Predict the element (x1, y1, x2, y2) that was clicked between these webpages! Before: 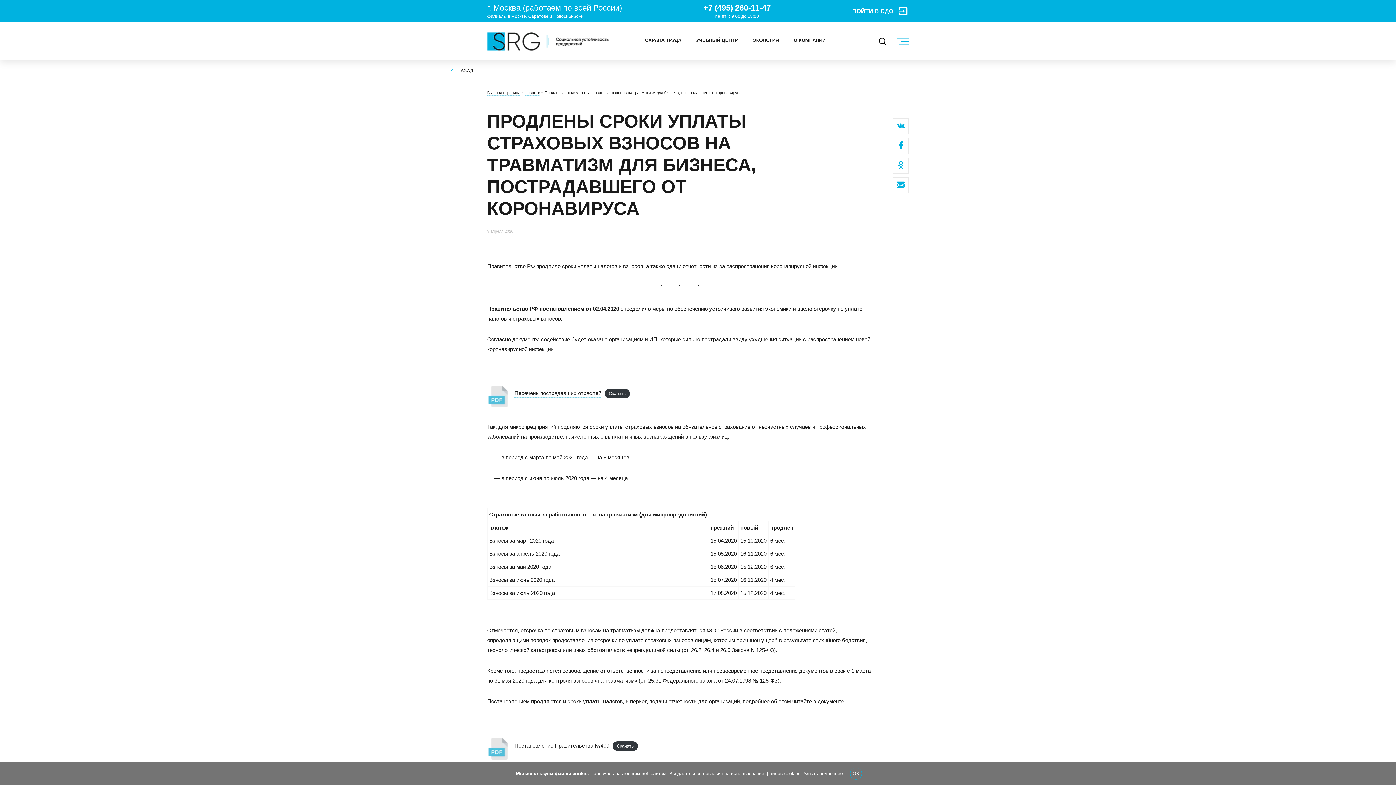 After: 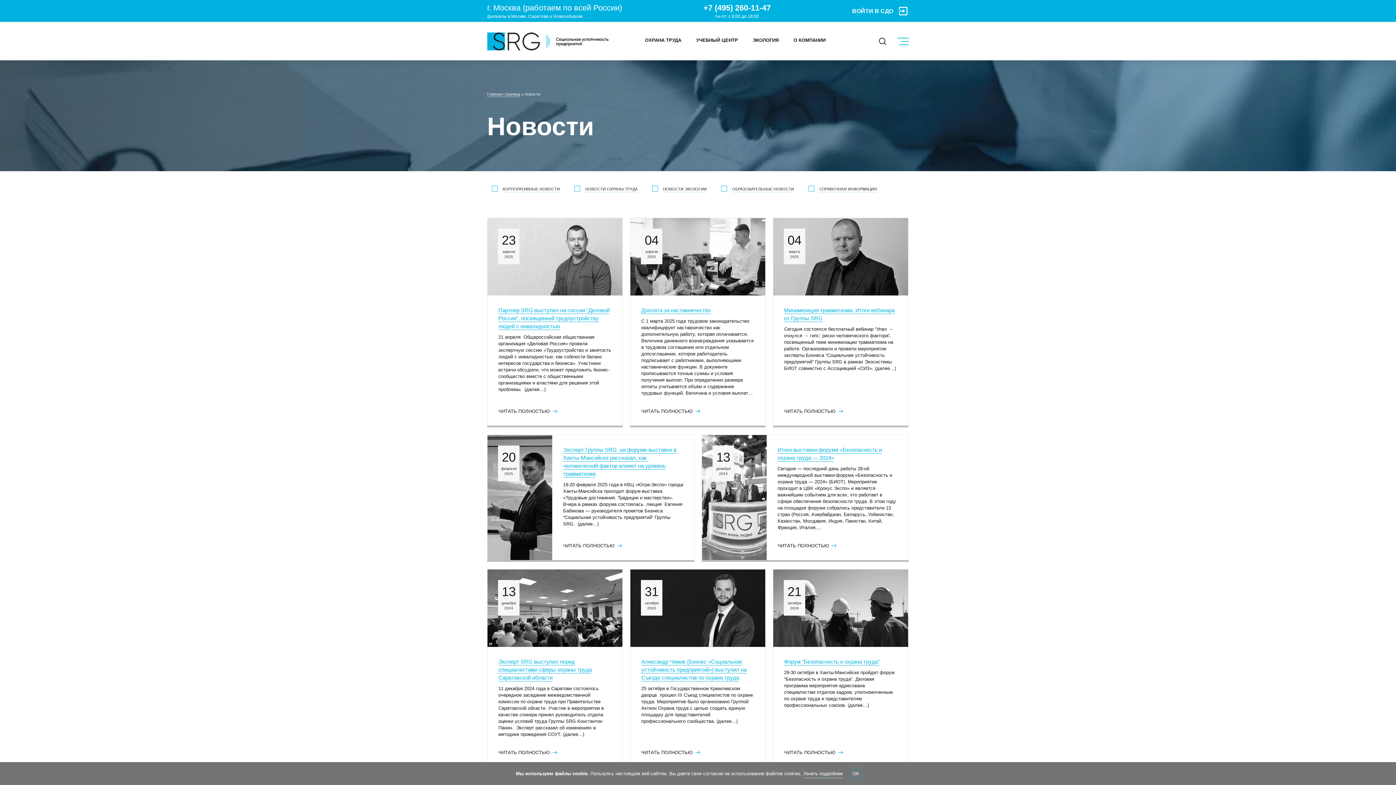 Action: label:  НАЗАД bbox: (450, 67, 473, 76)